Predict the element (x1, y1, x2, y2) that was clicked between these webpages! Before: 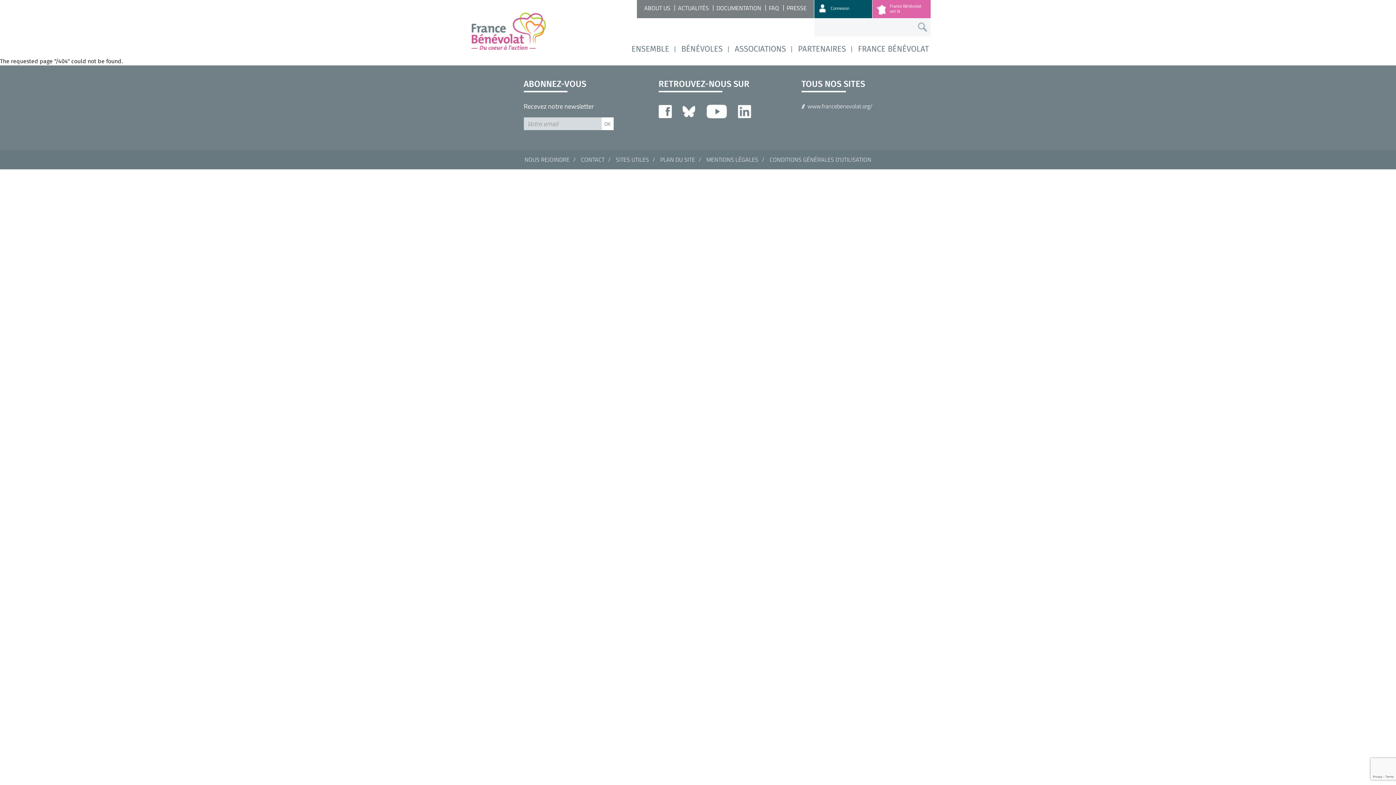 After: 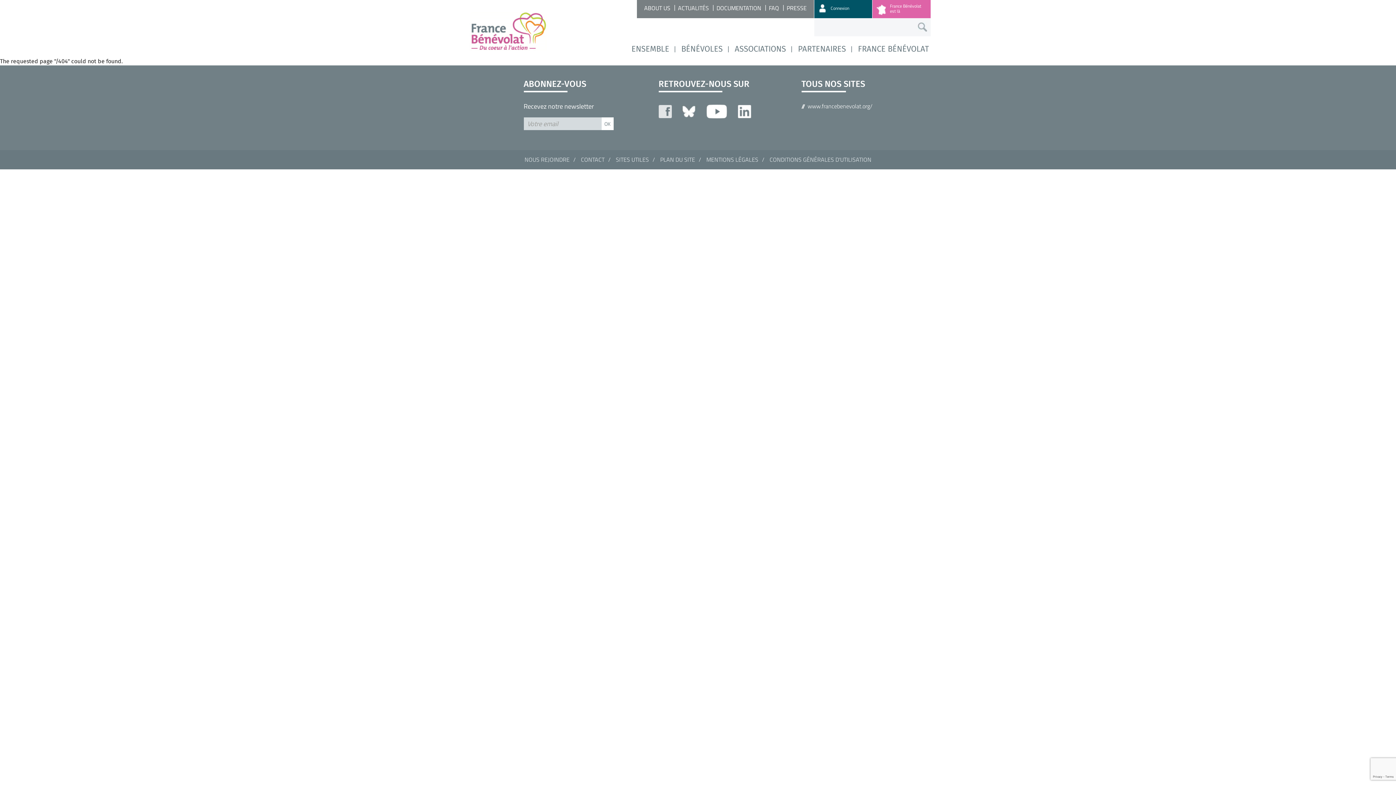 Action: bbox: (658, 107, 680, 114) label:  